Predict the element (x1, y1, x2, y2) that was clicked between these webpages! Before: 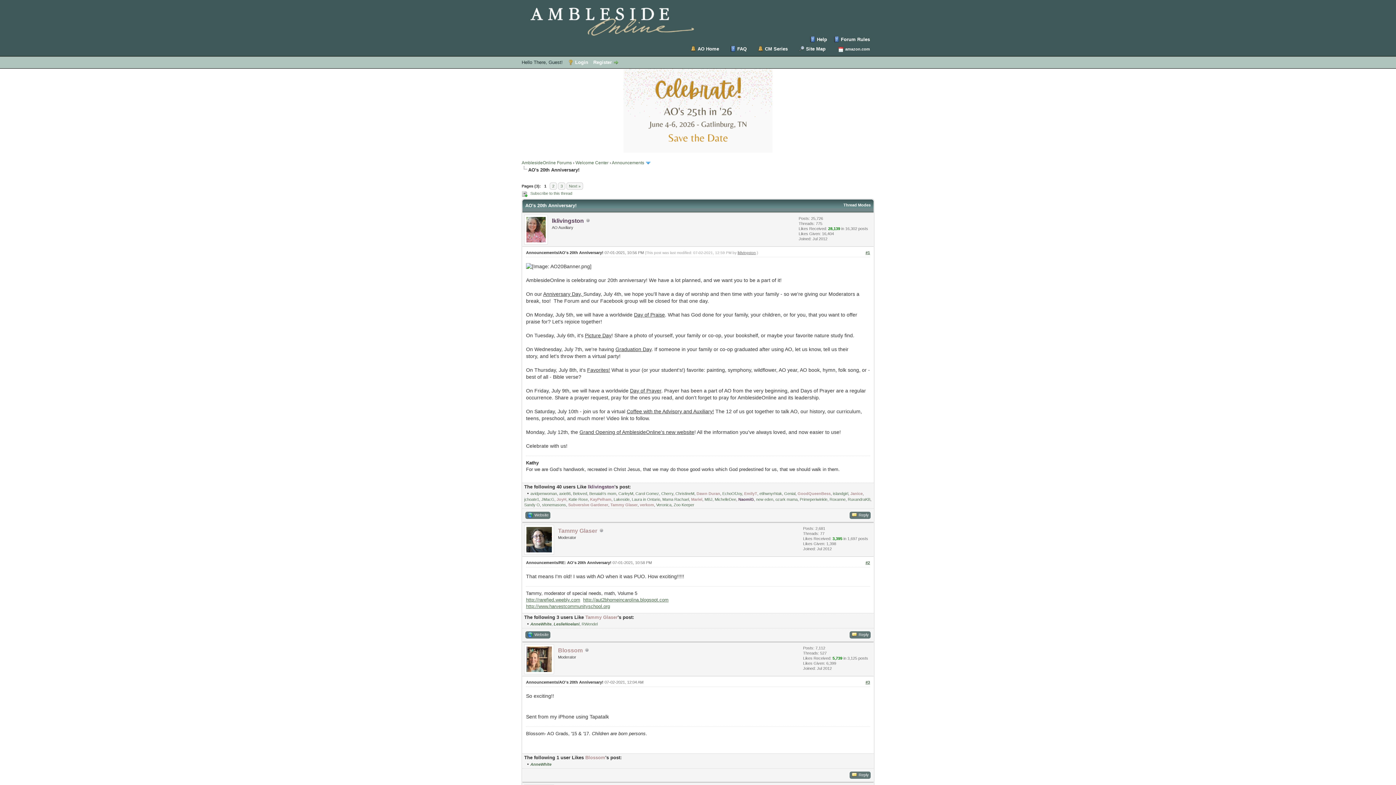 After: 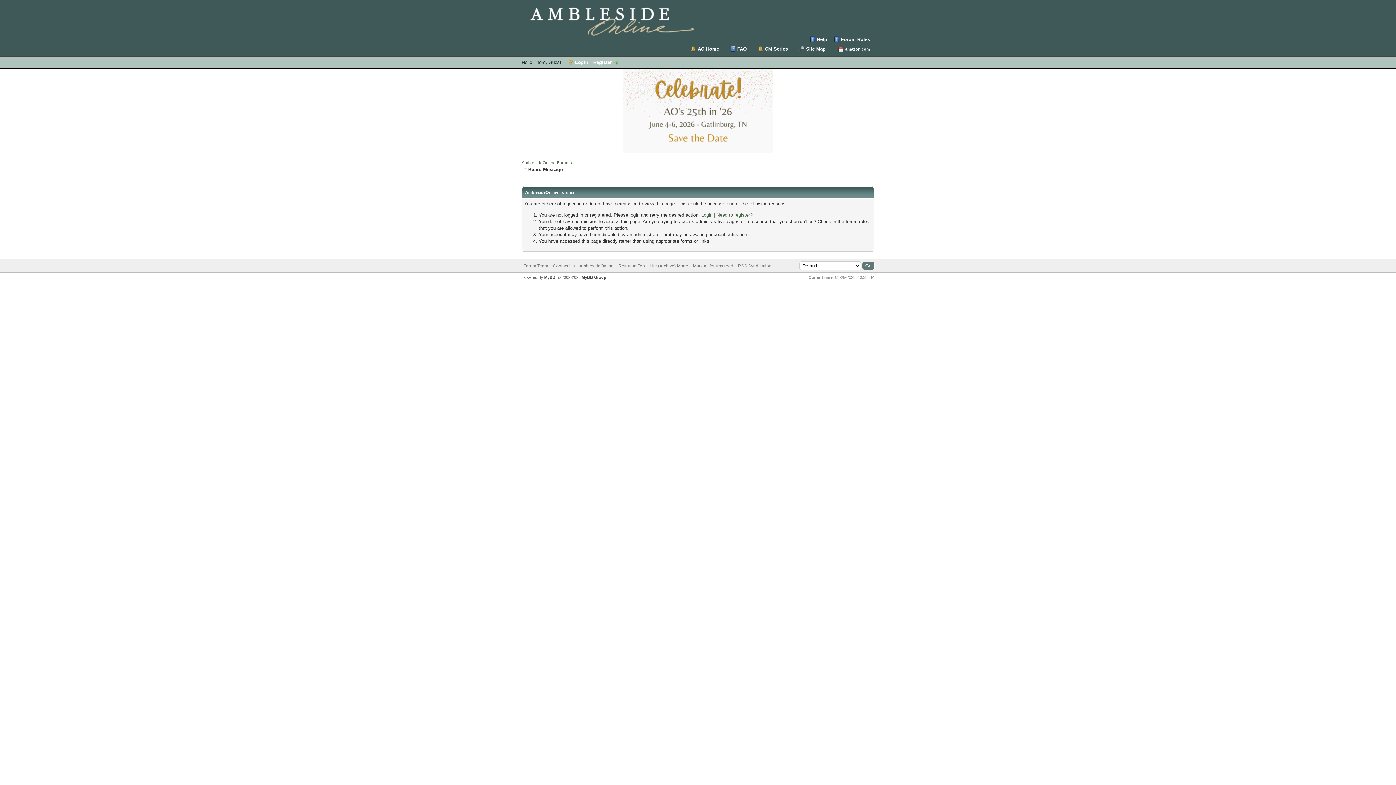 Action: bbox: (797, 491, 830, 495) label: GoodQueenBess